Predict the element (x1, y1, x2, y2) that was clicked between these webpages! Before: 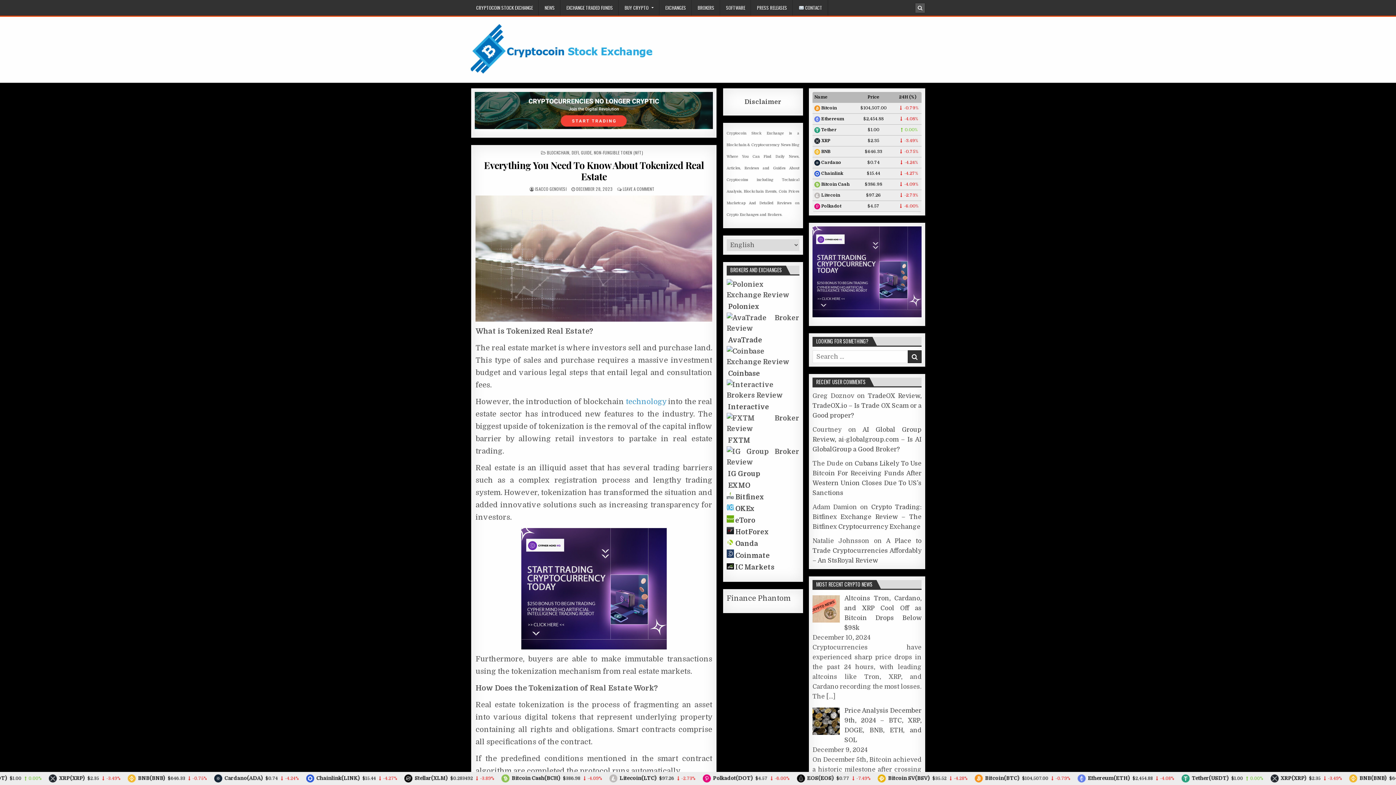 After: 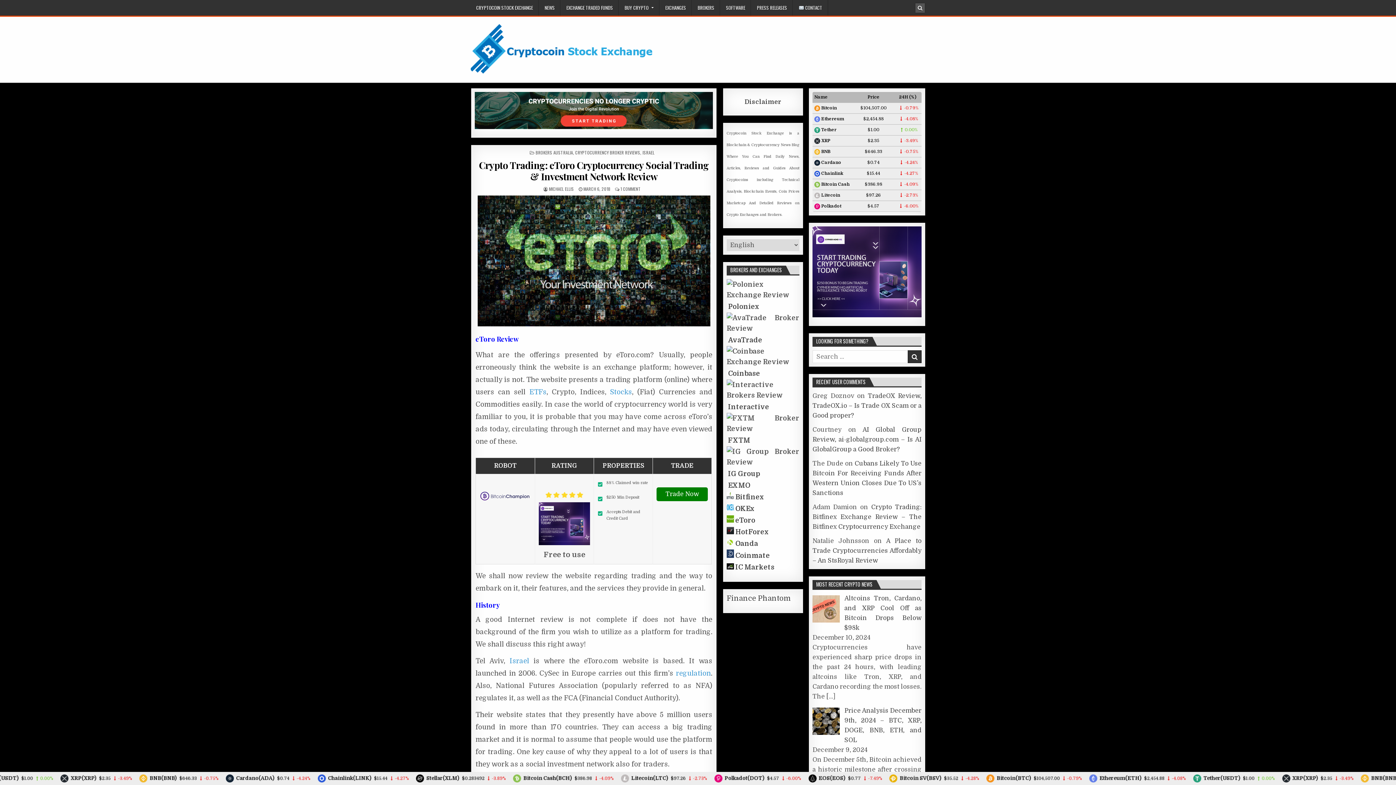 Action: label: eToro bbox: (735, 516, 755, 524)